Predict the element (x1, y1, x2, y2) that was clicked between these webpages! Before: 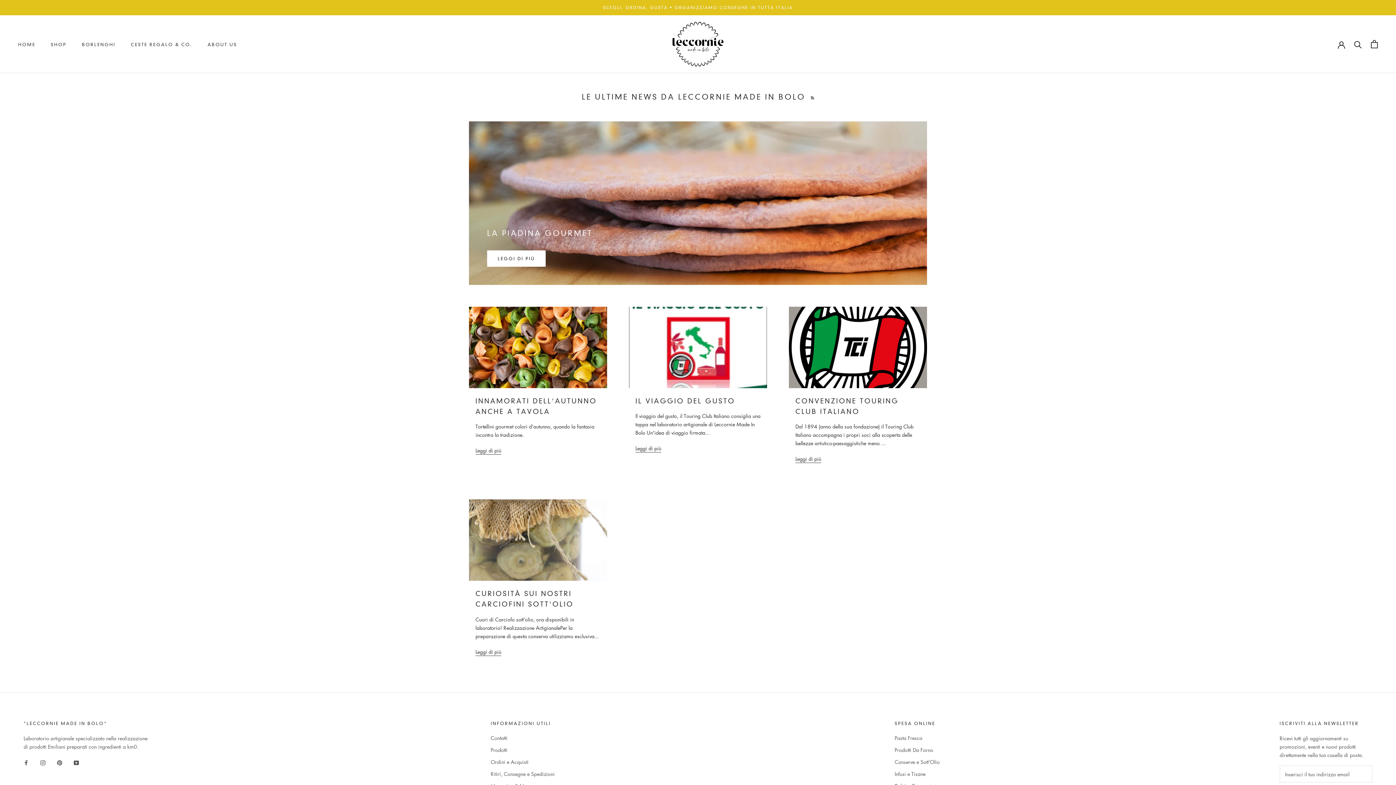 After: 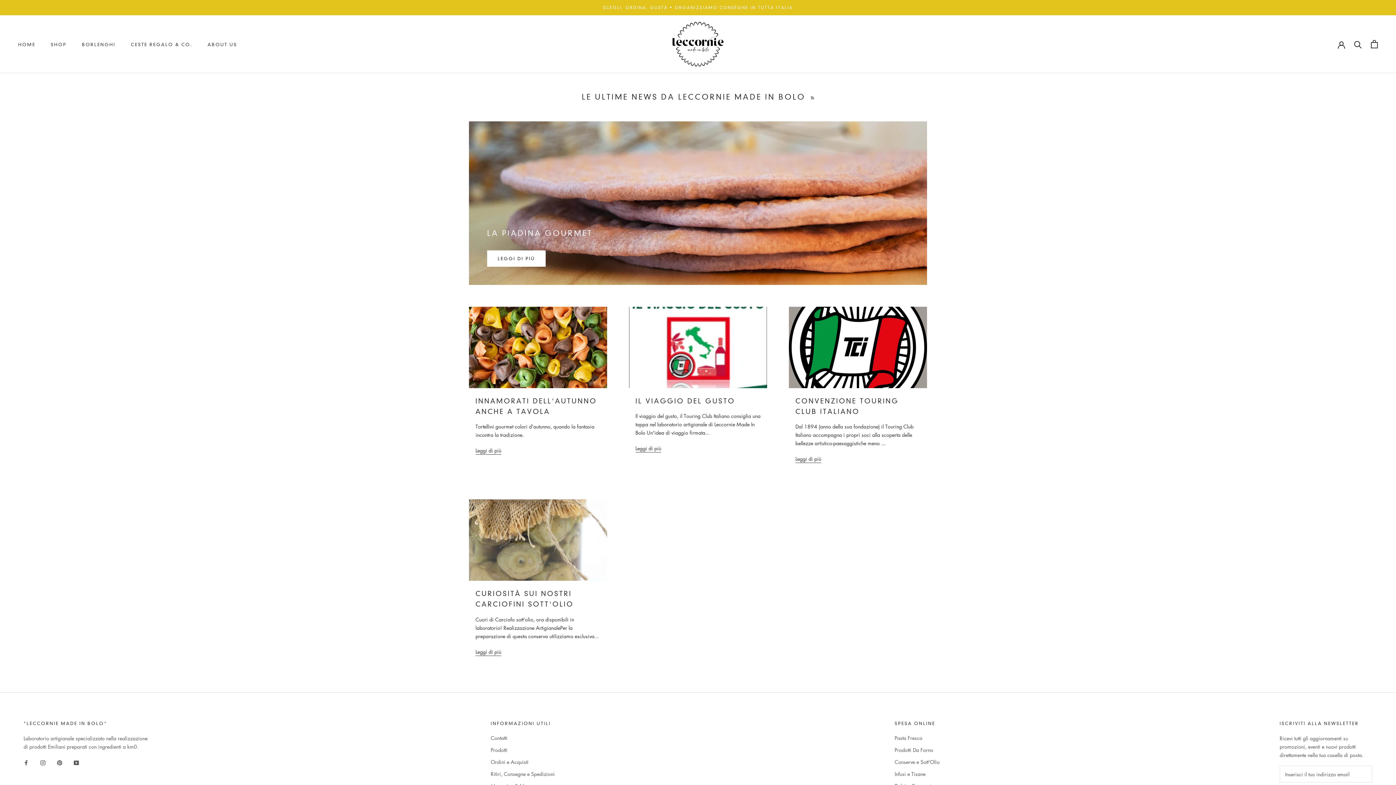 Action: bbox: (810, 92, 814, 101)